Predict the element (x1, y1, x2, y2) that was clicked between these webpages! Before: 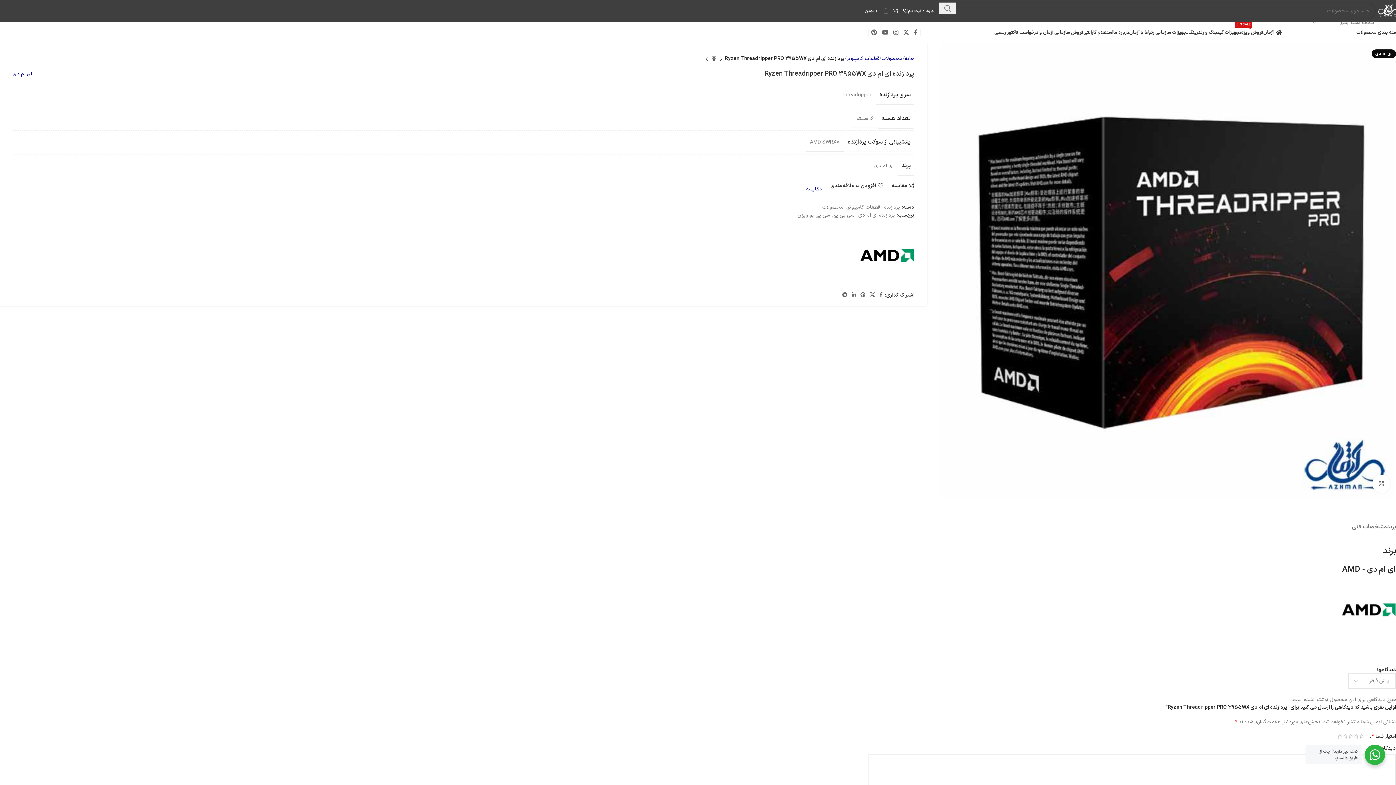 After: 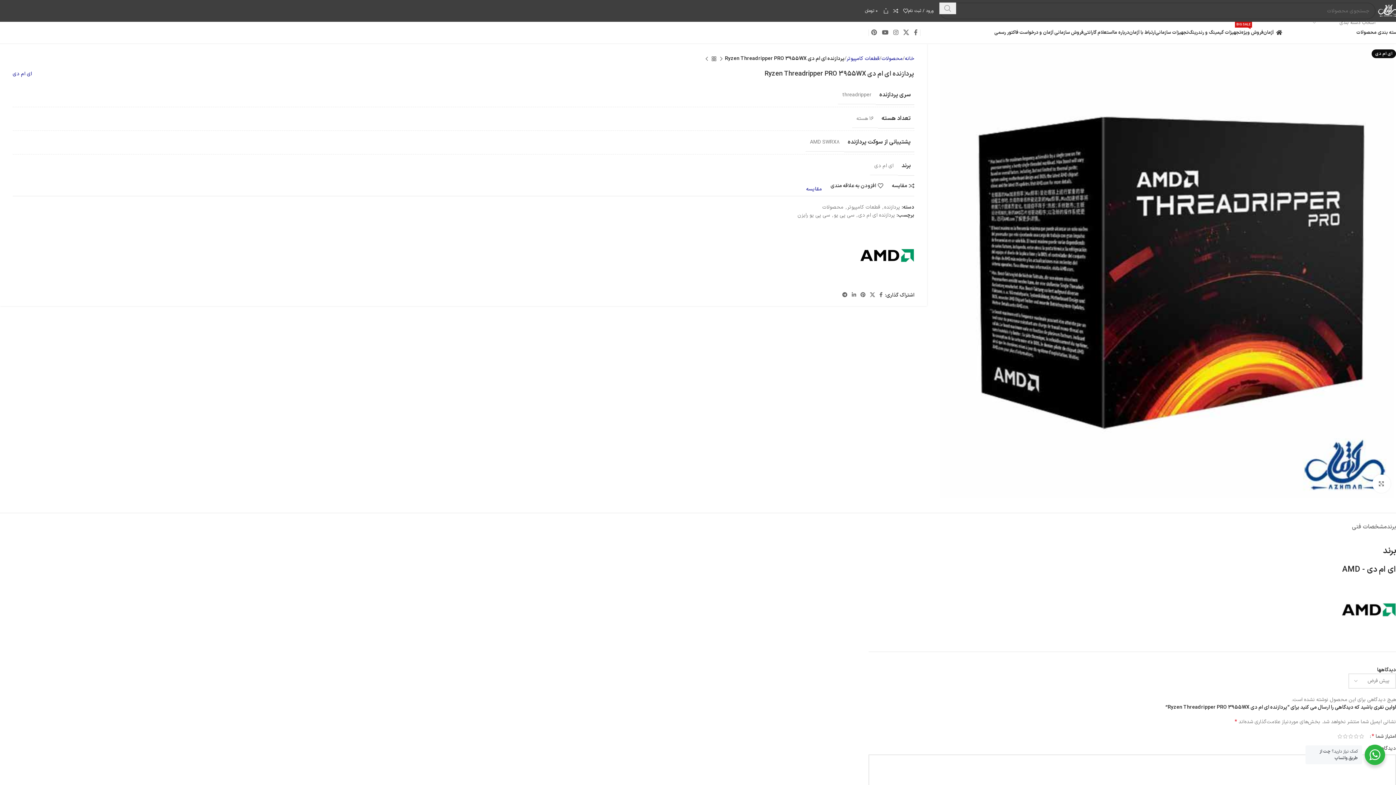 Action: bbox: (939, 2, 956, 14) label: جستجو 